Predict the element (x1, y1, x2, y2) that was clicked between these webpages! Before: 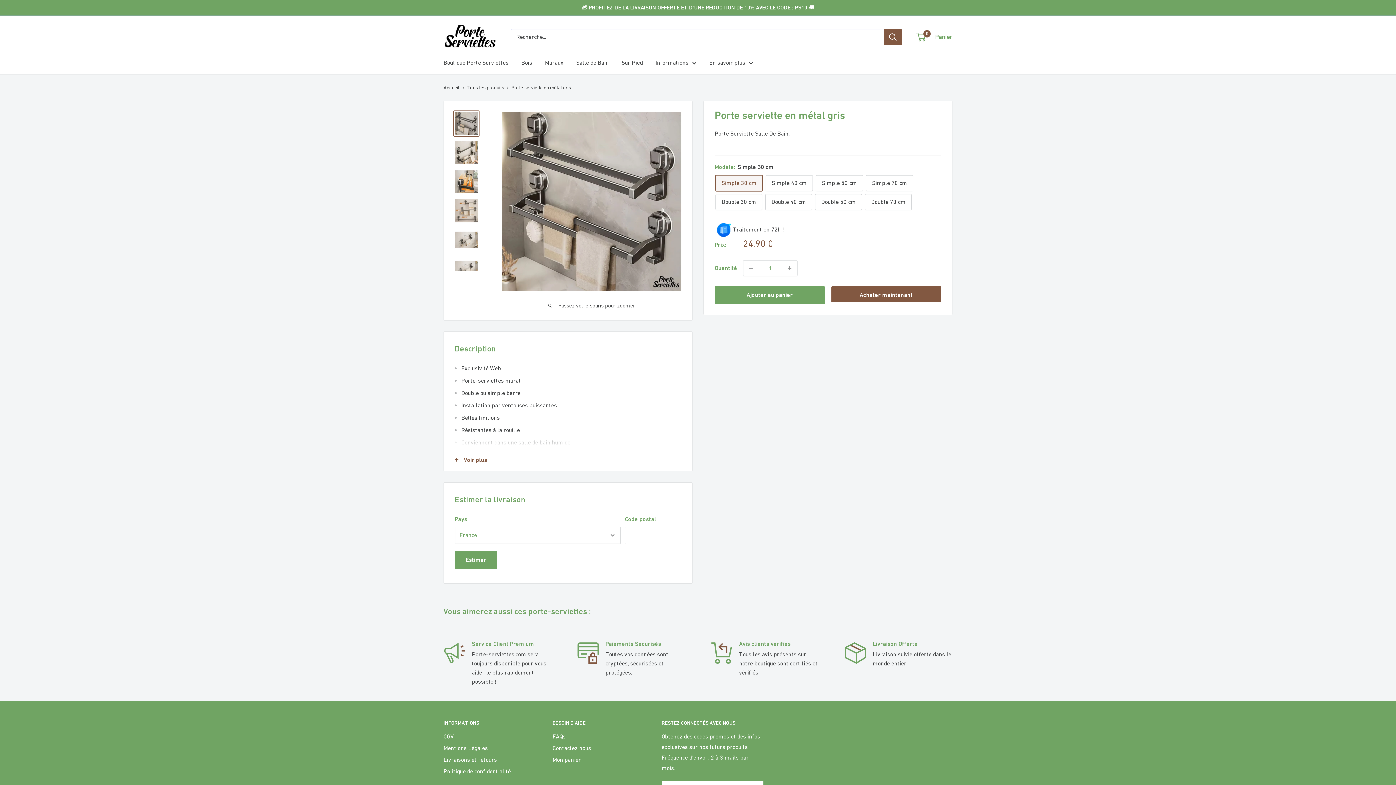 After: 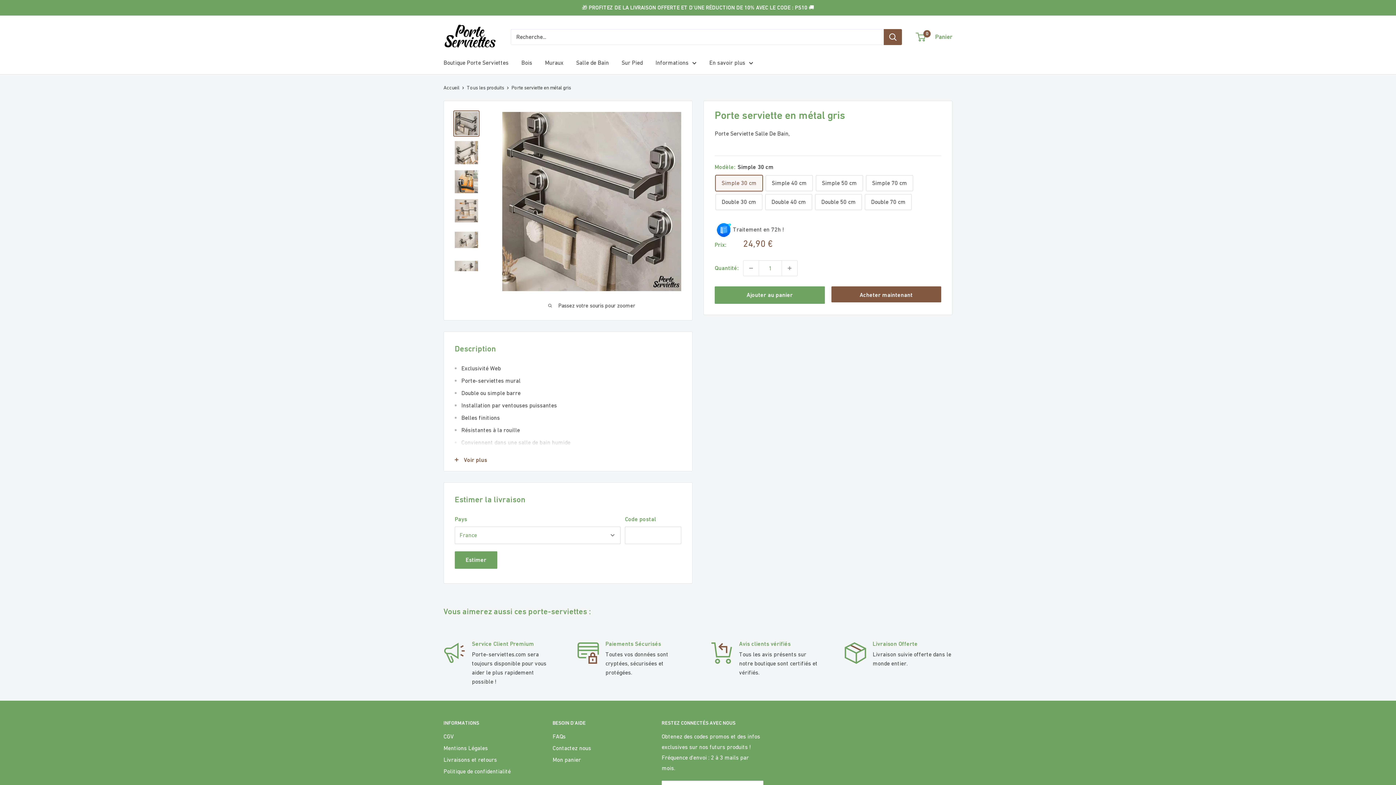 Action: bbox: (453, 110, 479, 136)